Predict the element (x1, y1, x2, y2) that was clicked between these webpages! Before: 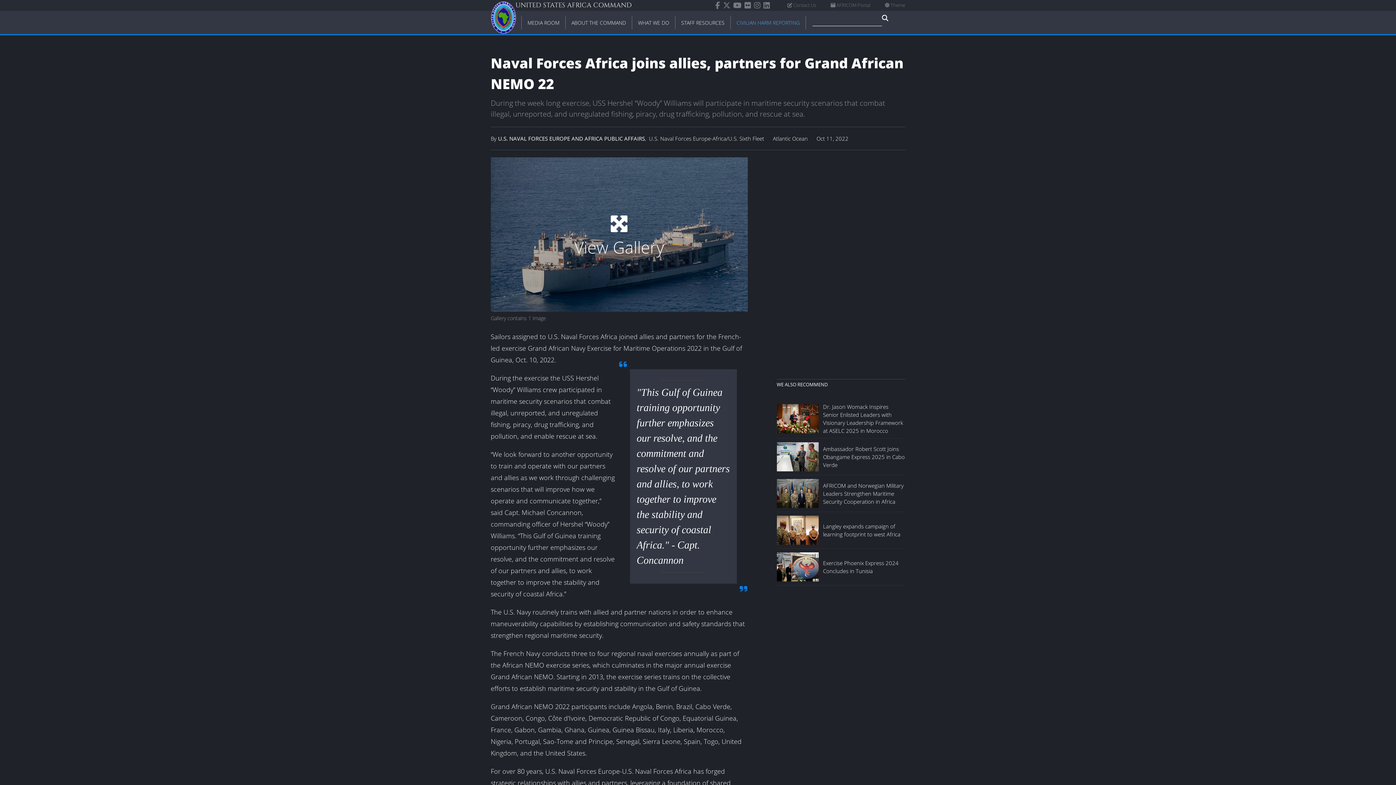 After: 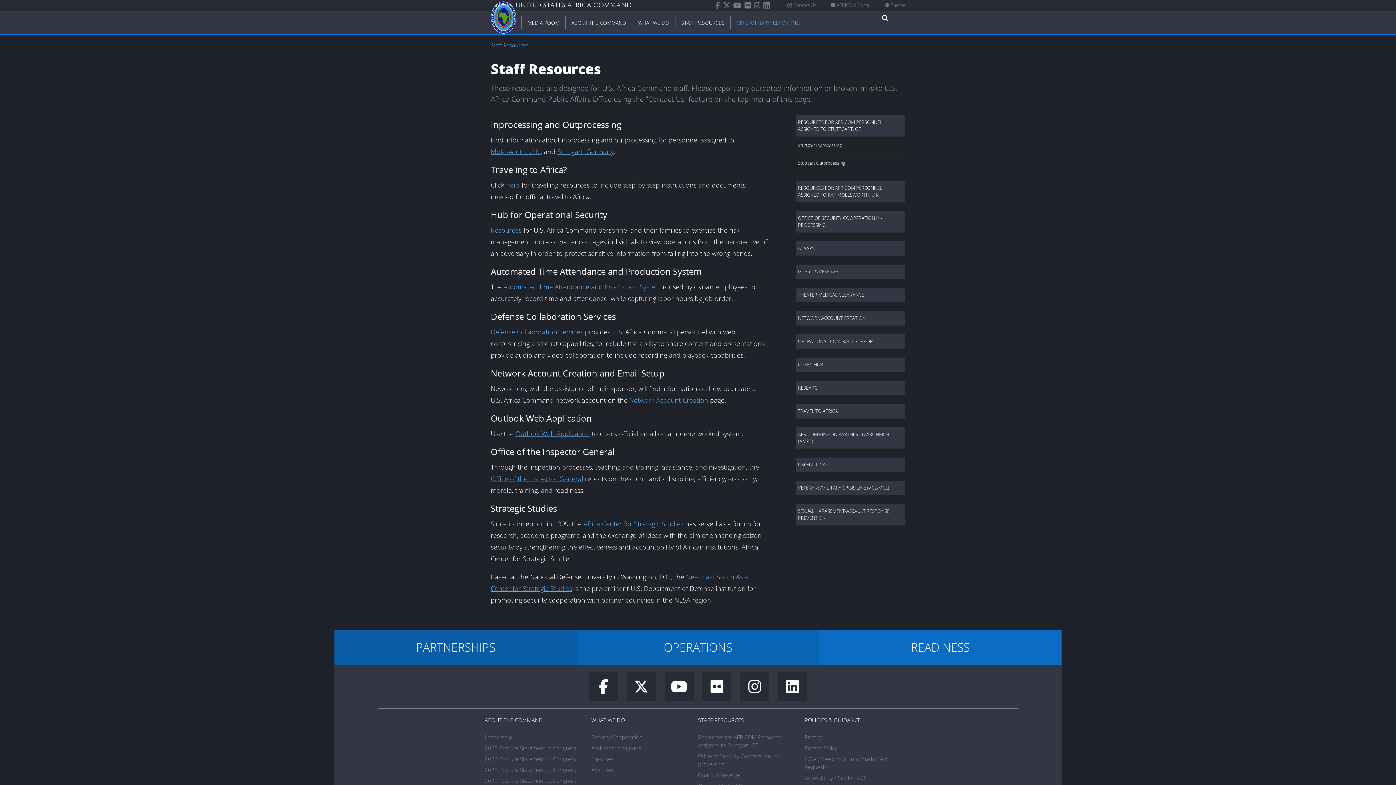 Action: label: STAFF RESOURCES bbox: (675, 10, 730, 34)